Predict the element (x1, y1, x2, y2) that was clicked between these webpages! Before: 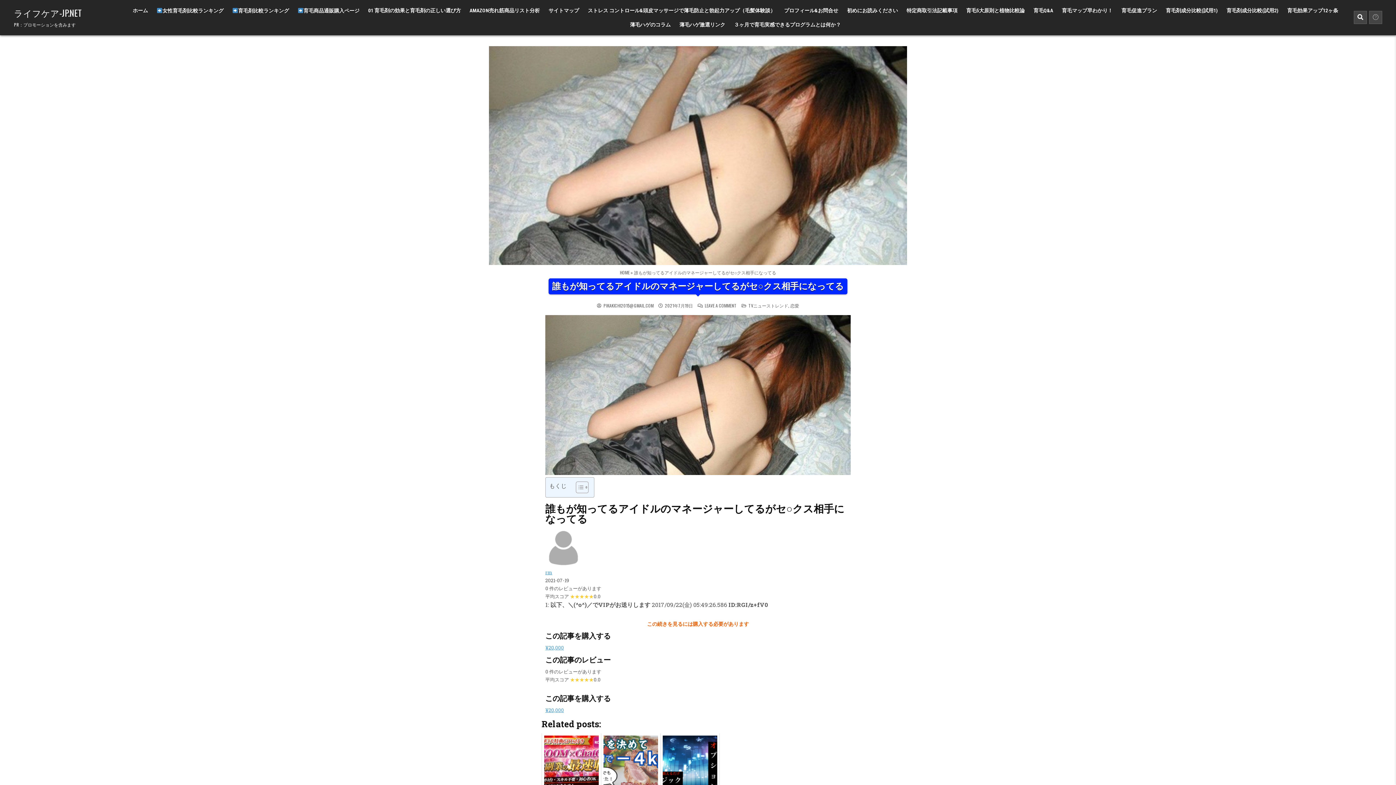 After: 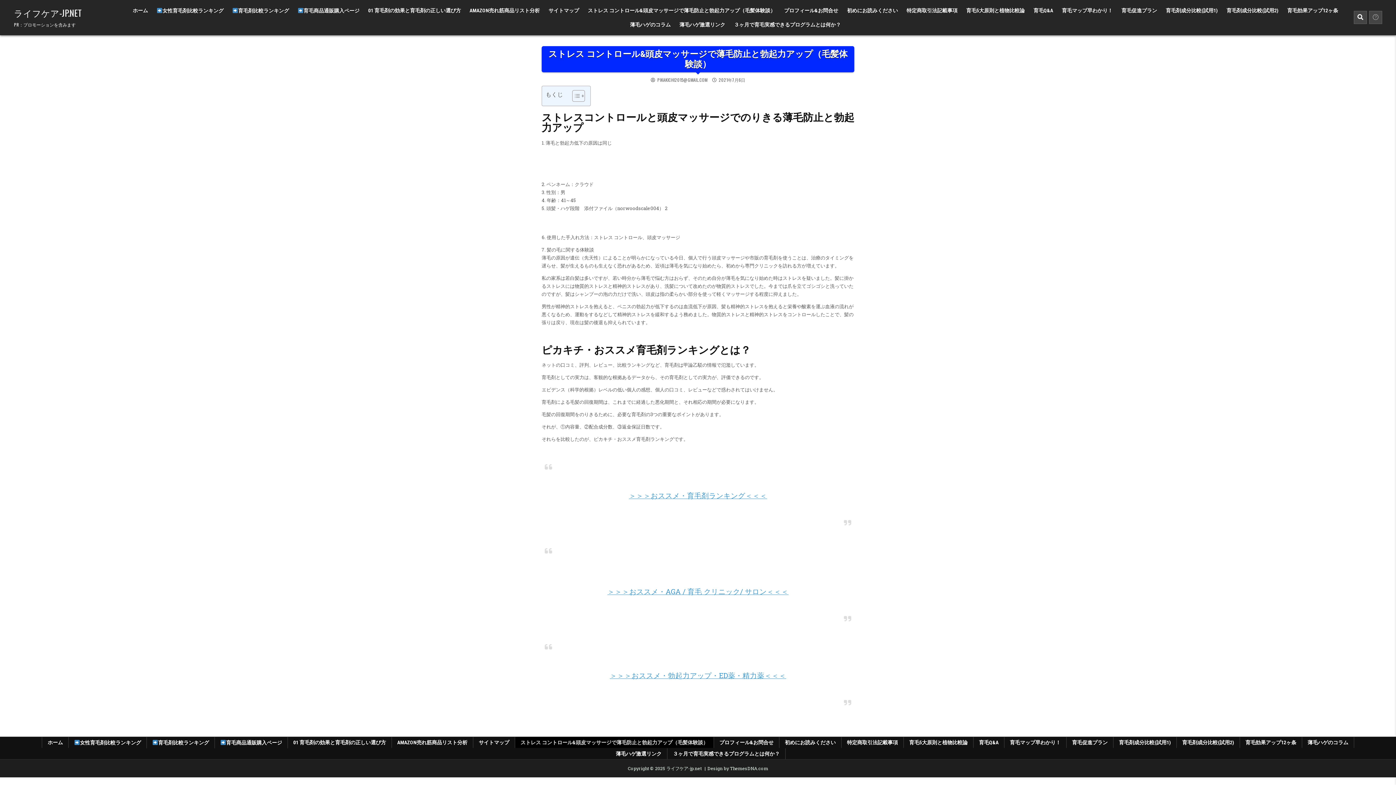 Action: bbox: (583, 3, 779, 17) label: ストレス コントロール&頭皮マッサージで薄毛防止と勃起力アップ（毛髪体験談）